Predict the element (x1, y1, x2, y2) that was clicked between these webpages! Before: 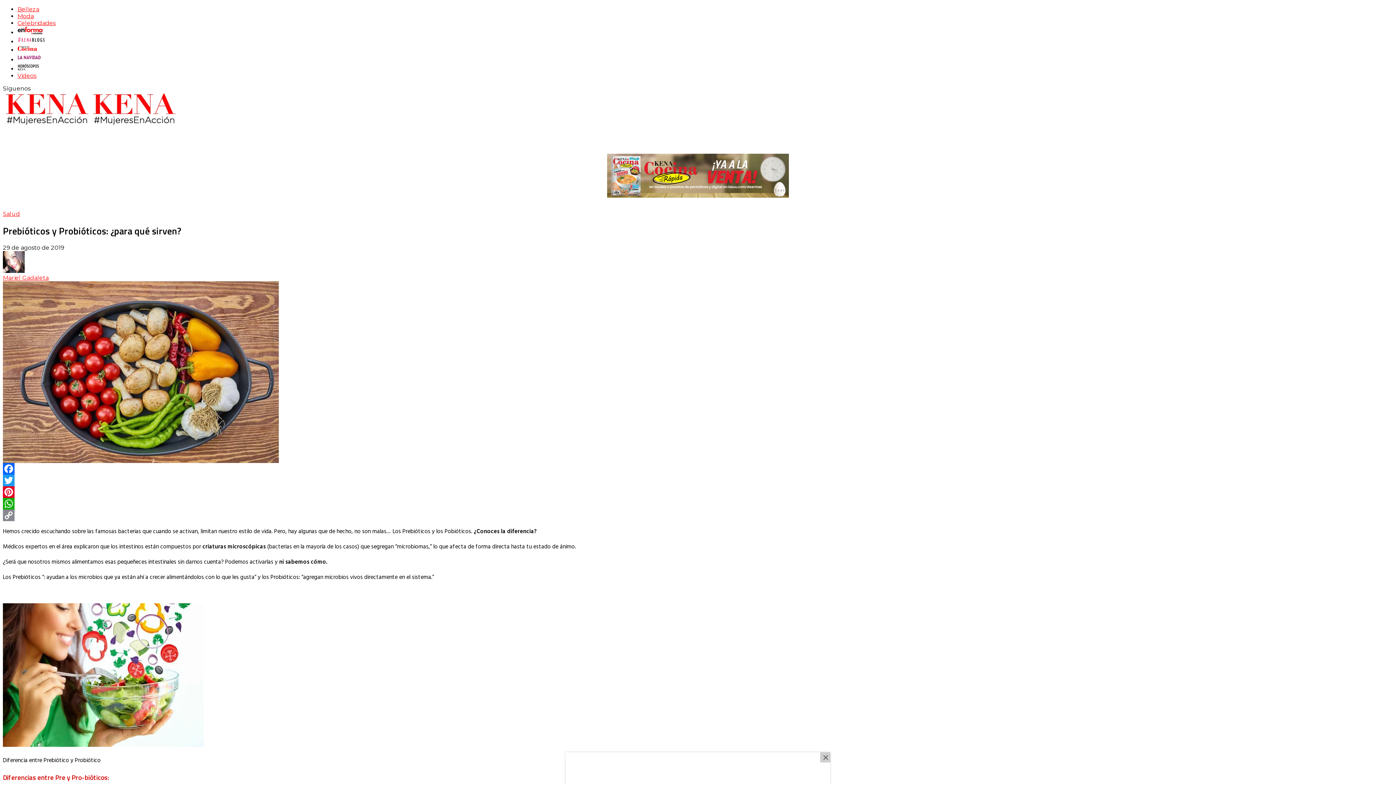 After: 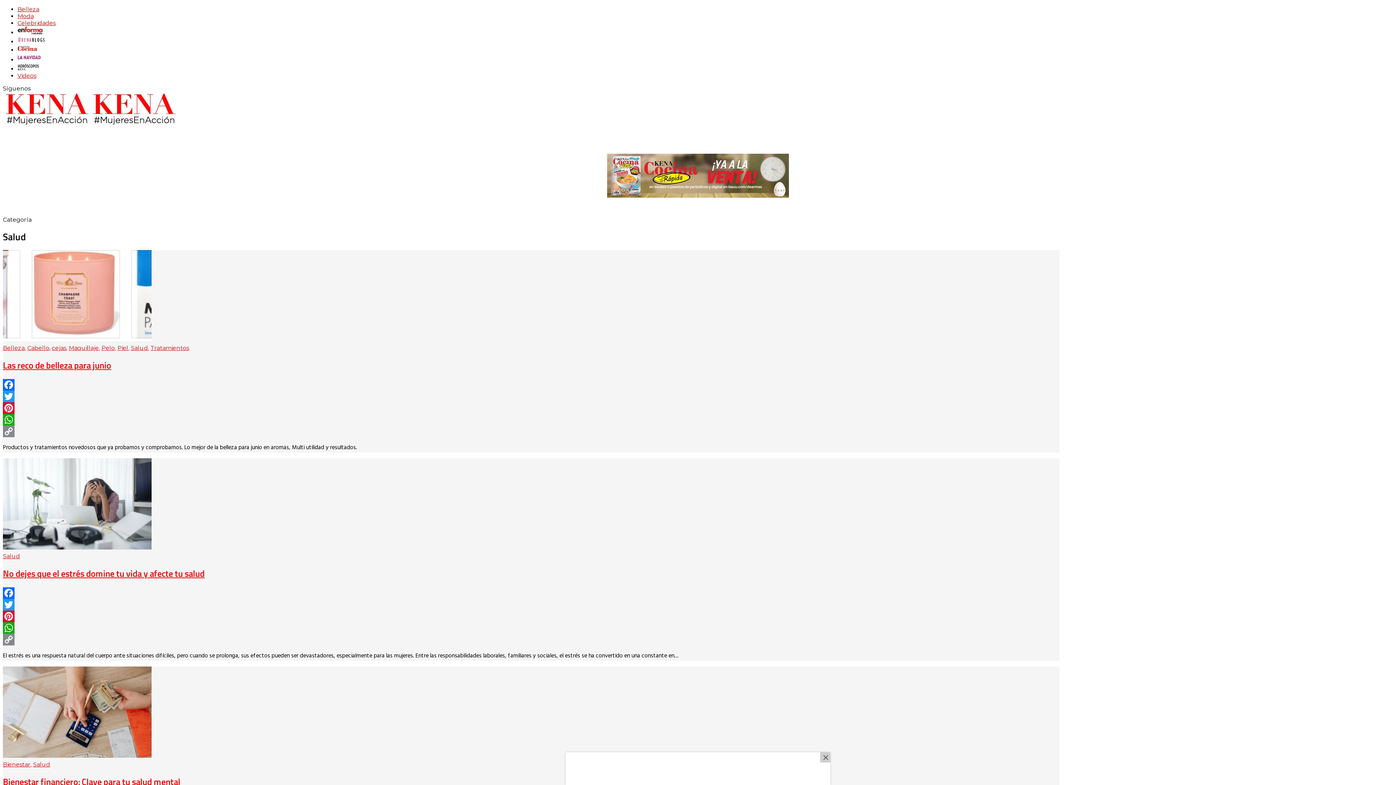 Action: bbox: (2, 210, 20, 217) label: Salud